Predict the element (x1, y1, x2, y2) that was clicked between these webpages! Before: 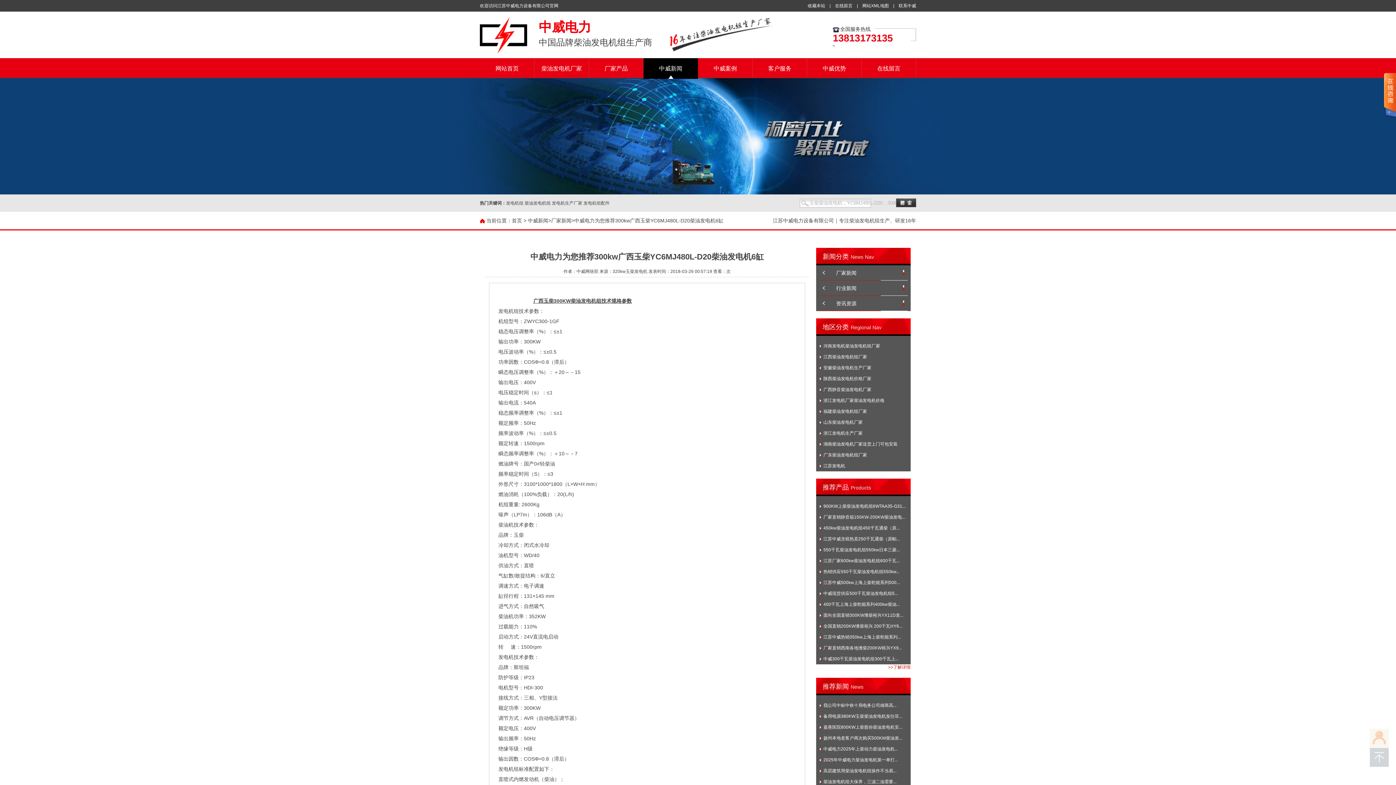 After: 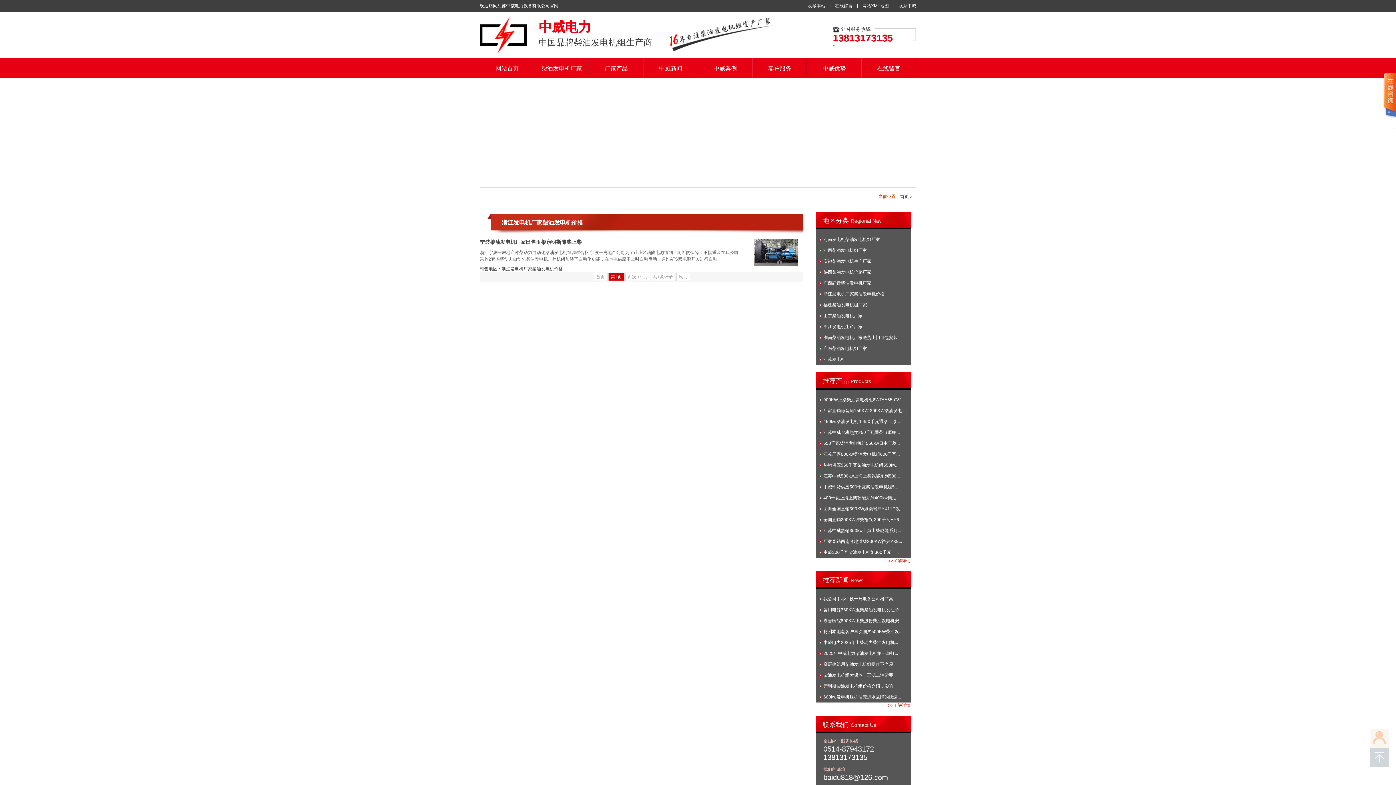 Action: bbox: (823, 398, 884, 403) label: 浙江发电机厂家柴油发电机价格